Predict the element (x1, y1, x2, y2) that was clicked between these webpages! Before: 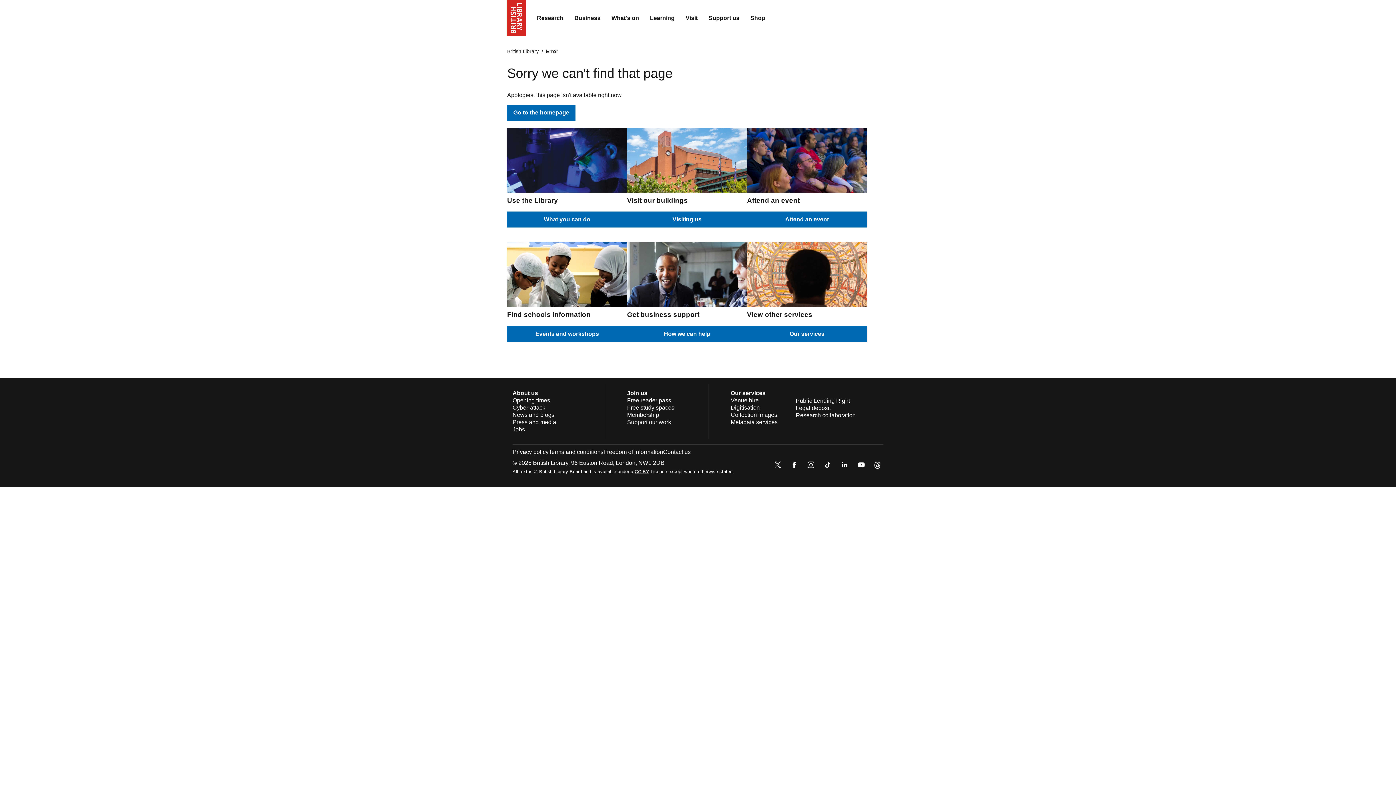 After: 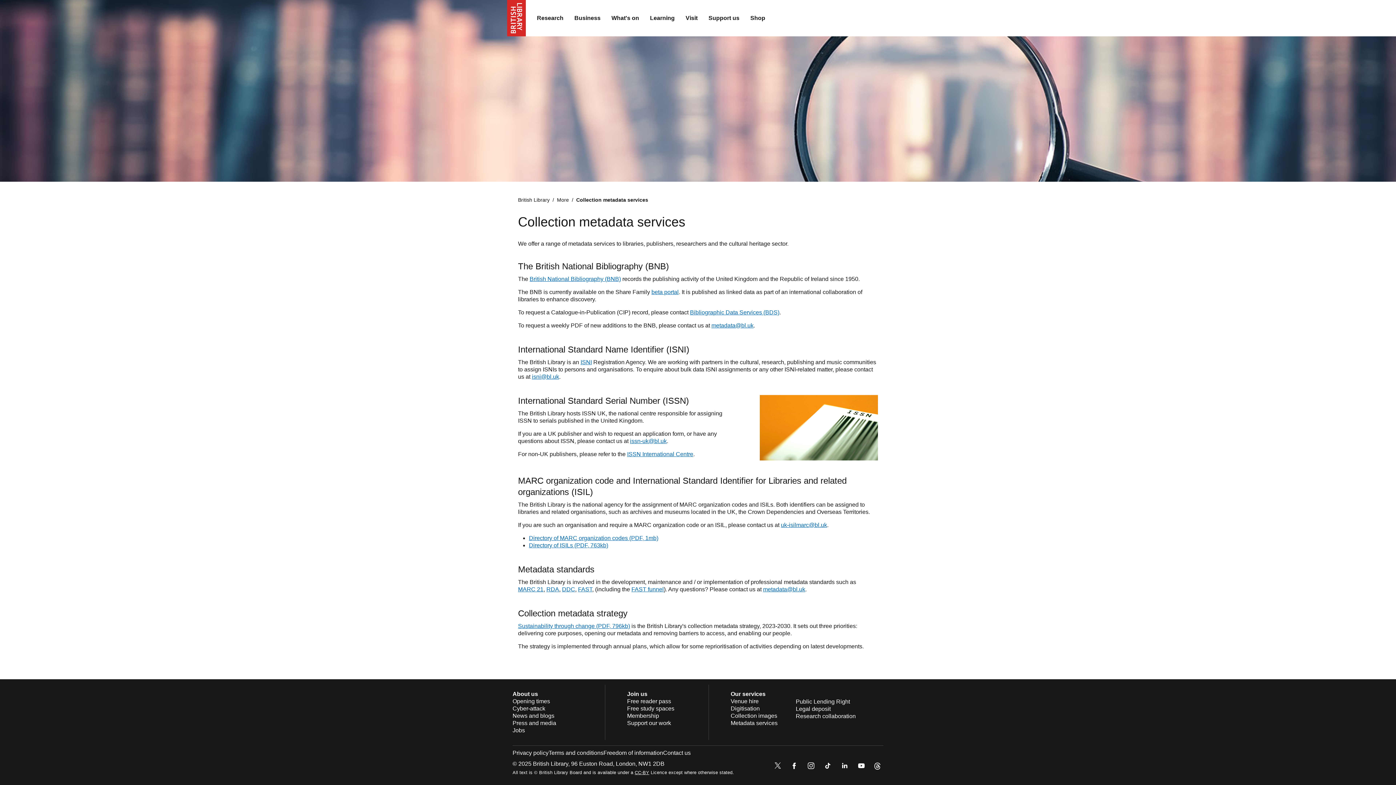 Action: label: Metadata services bbox: (730, 419, 777, 425)